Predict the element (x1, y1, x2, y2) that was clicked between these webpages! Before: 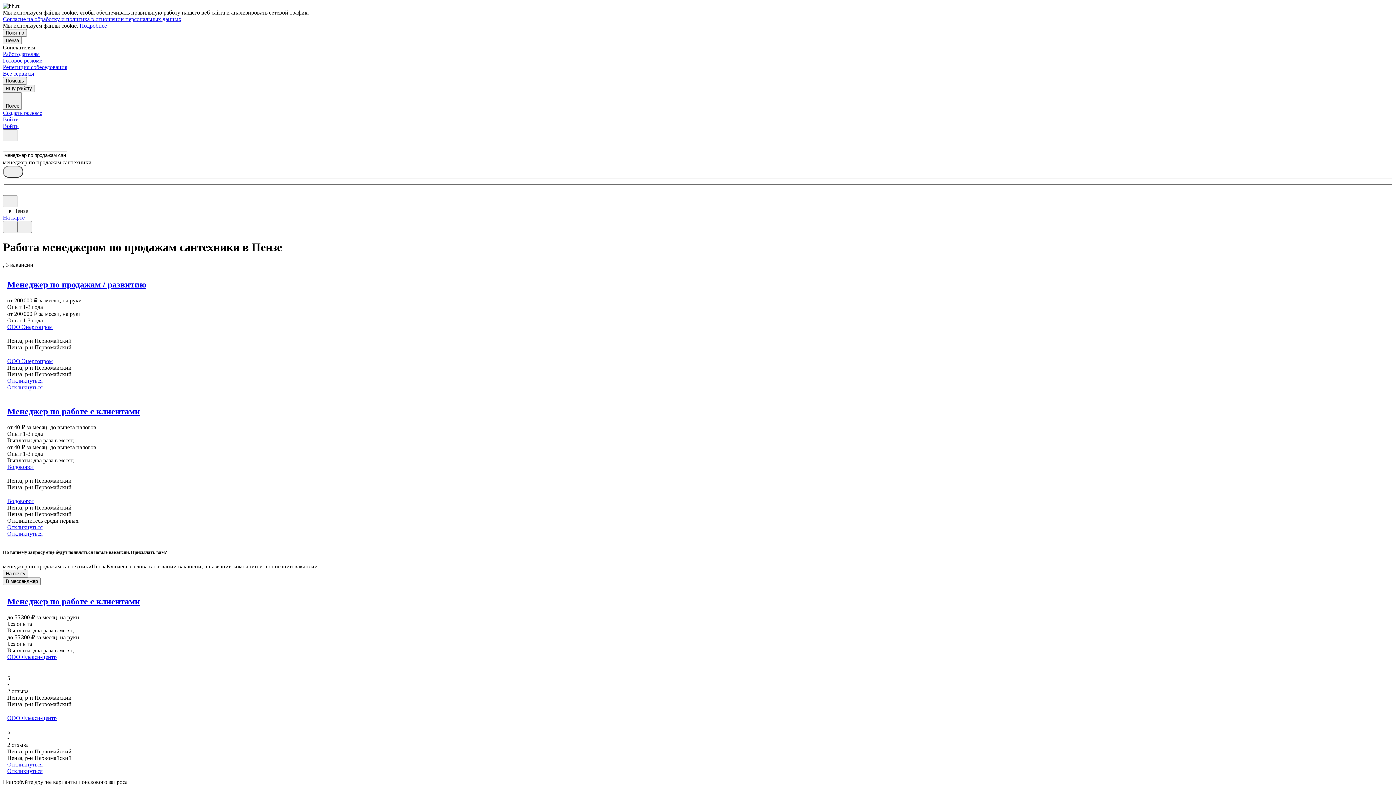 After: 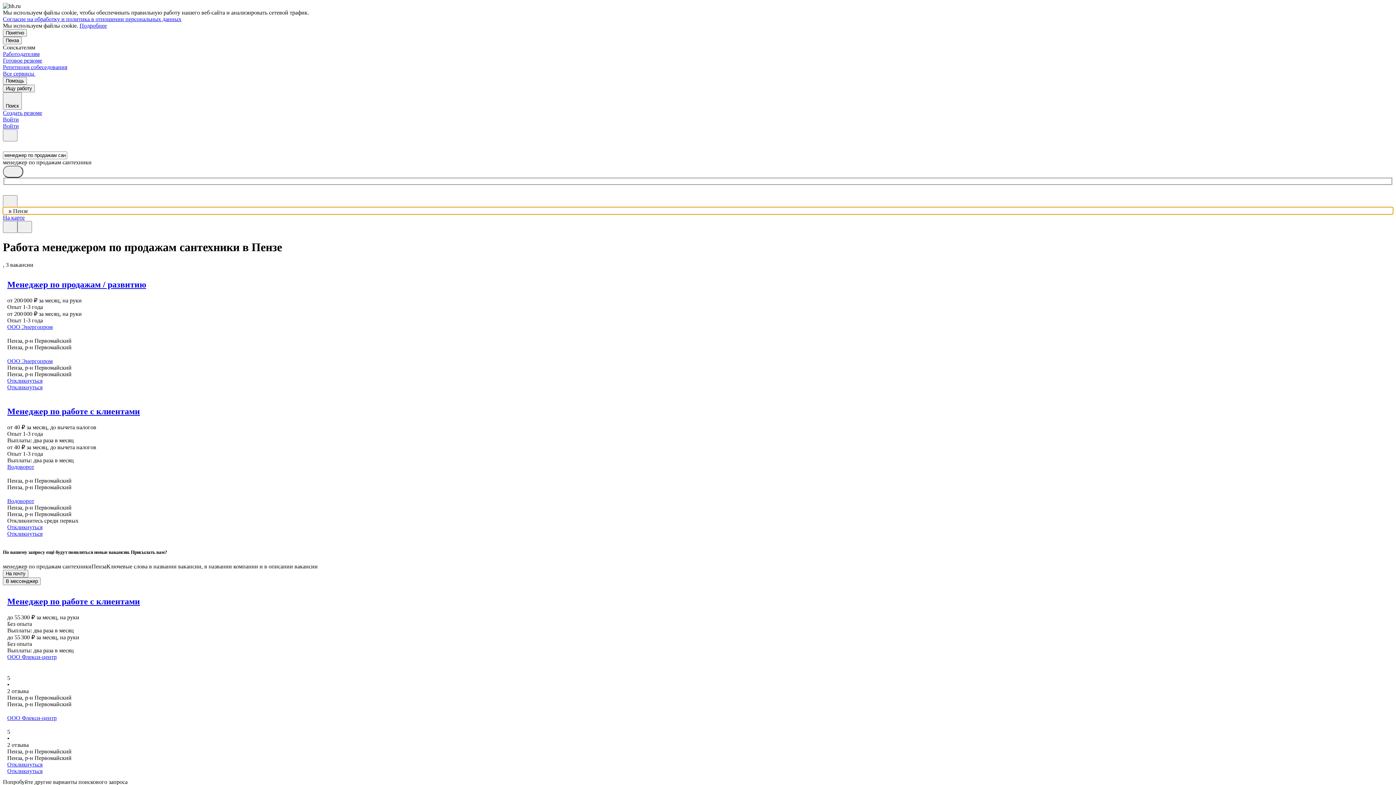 Action: bbox: (2, 207, 1393, 214) label: в Пензе